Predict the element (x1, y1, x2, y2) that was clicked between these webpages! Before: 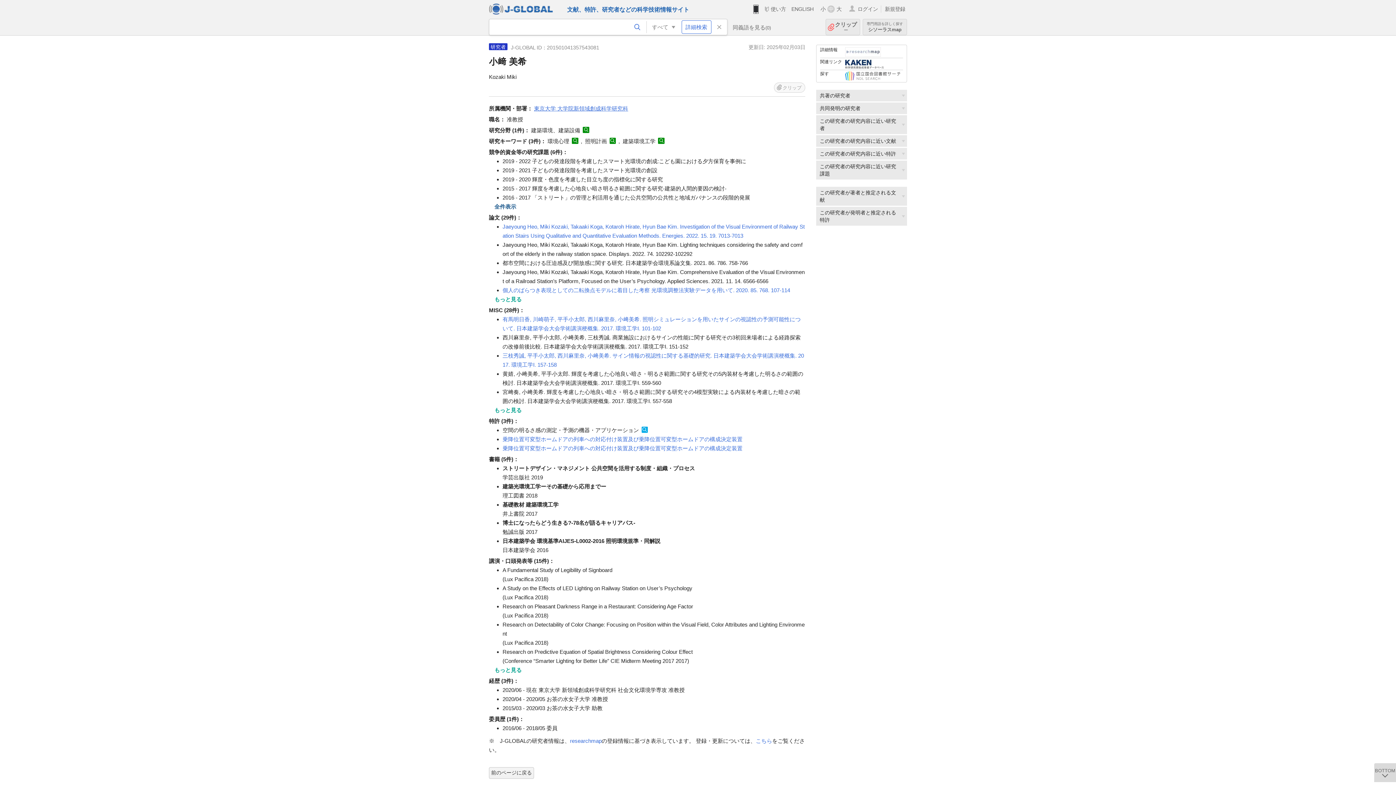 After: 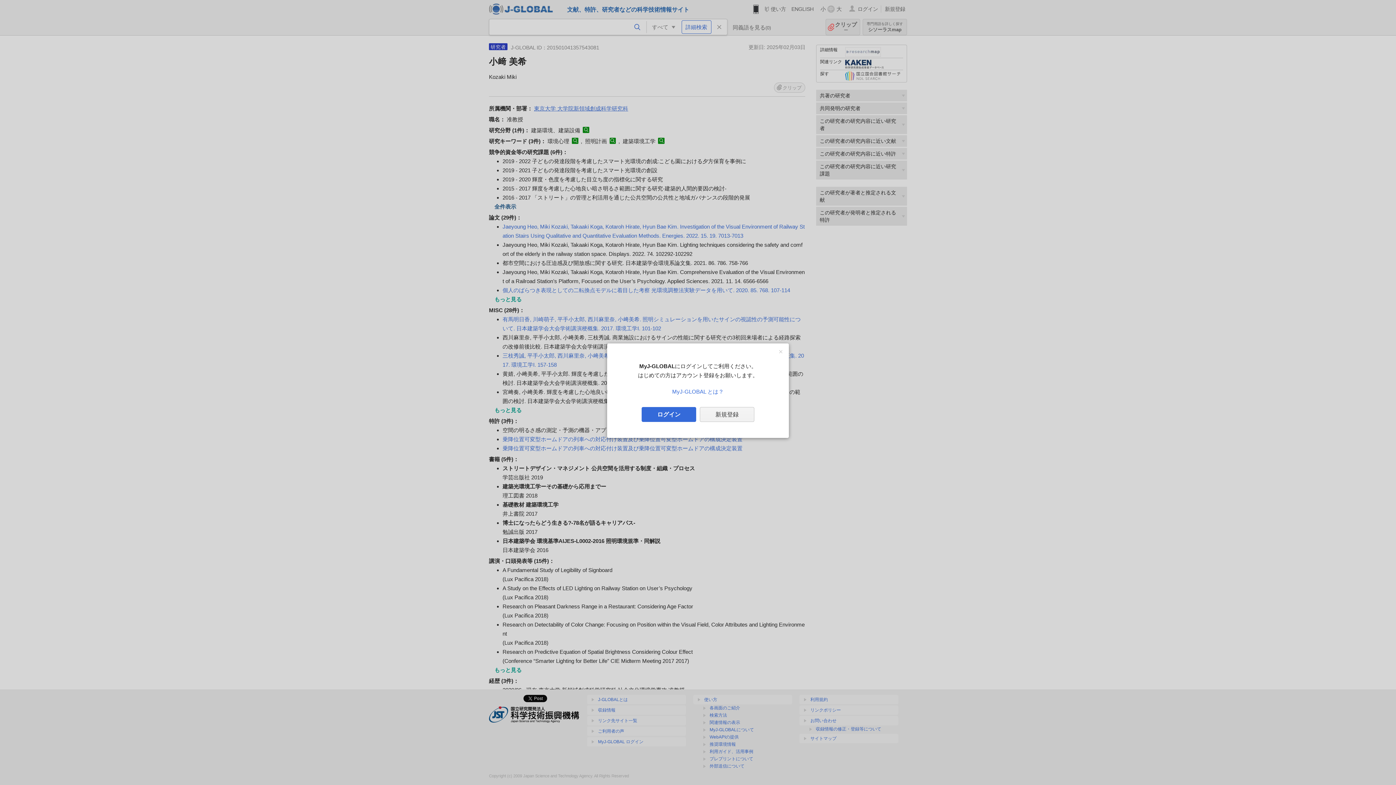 Action: bbox: (774, 82, 805, 92) label: クリップ